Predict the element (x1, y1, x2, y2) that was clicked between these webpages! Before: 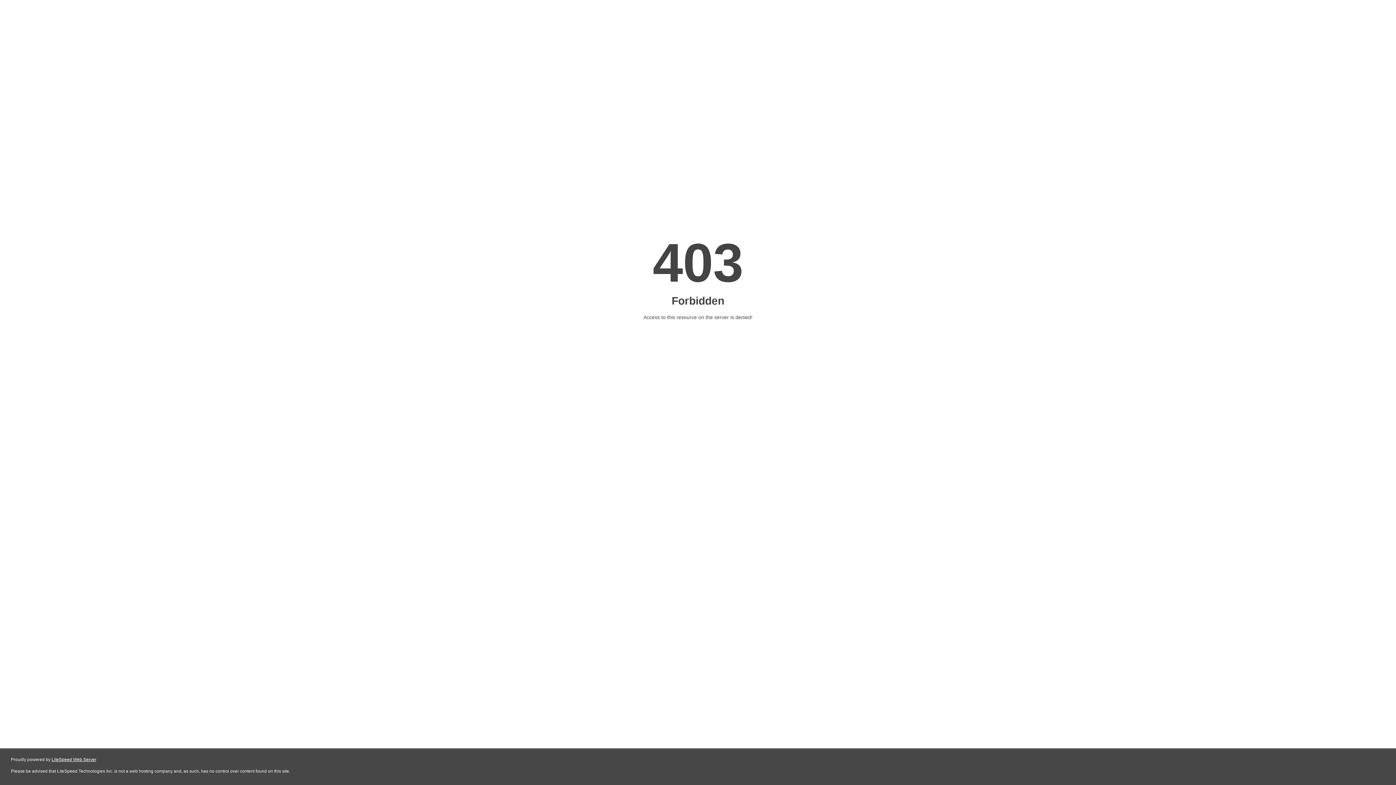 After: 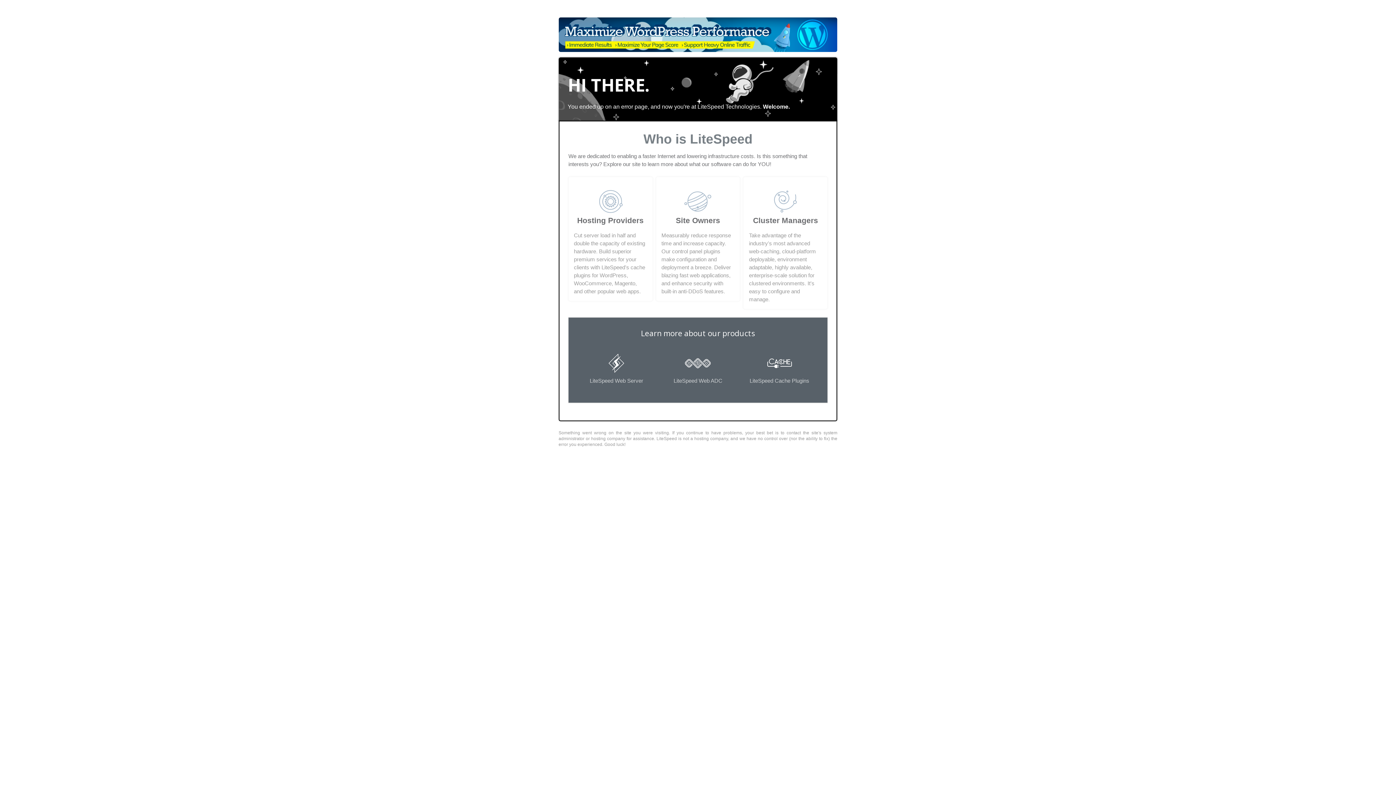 Action: bbox: (51, 757, 96, 762) label: LiteSpeed Web Server